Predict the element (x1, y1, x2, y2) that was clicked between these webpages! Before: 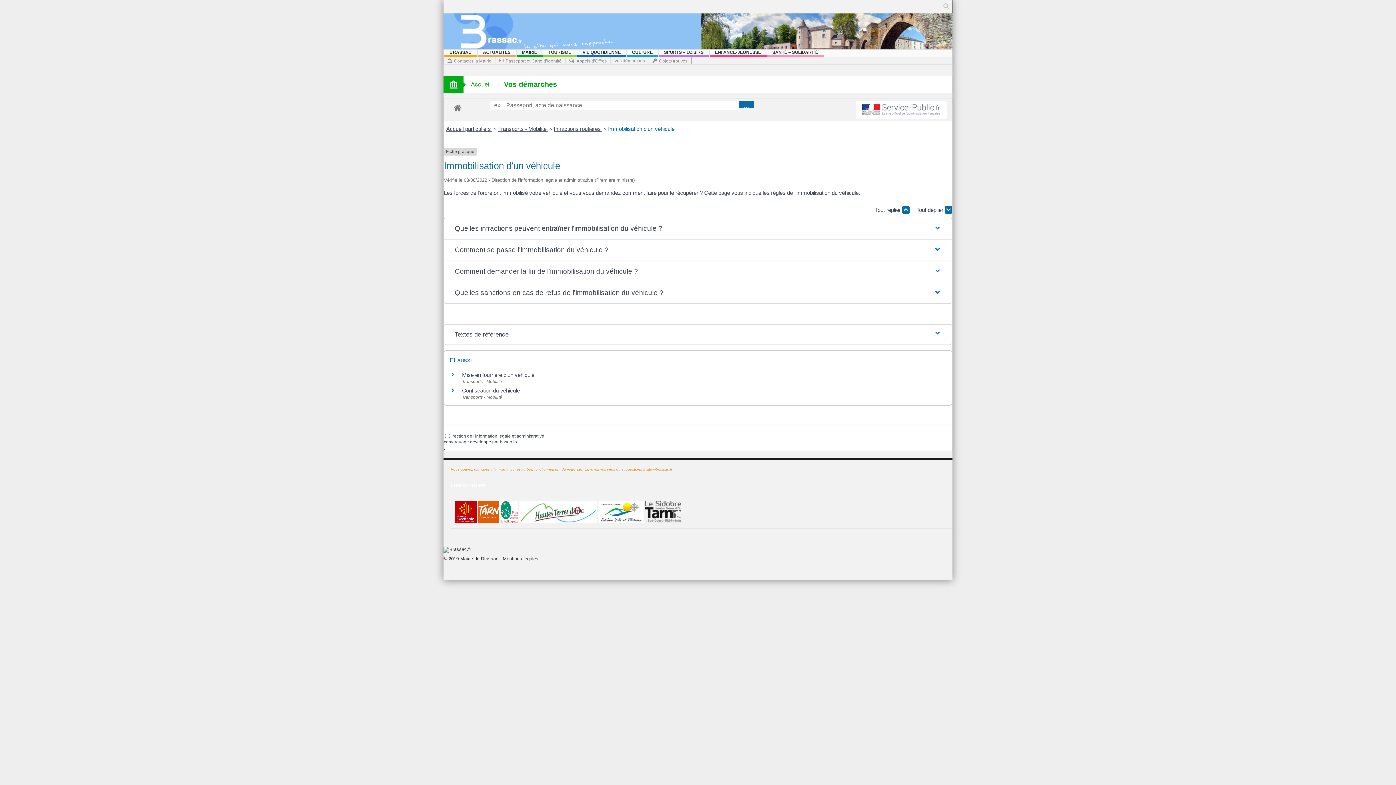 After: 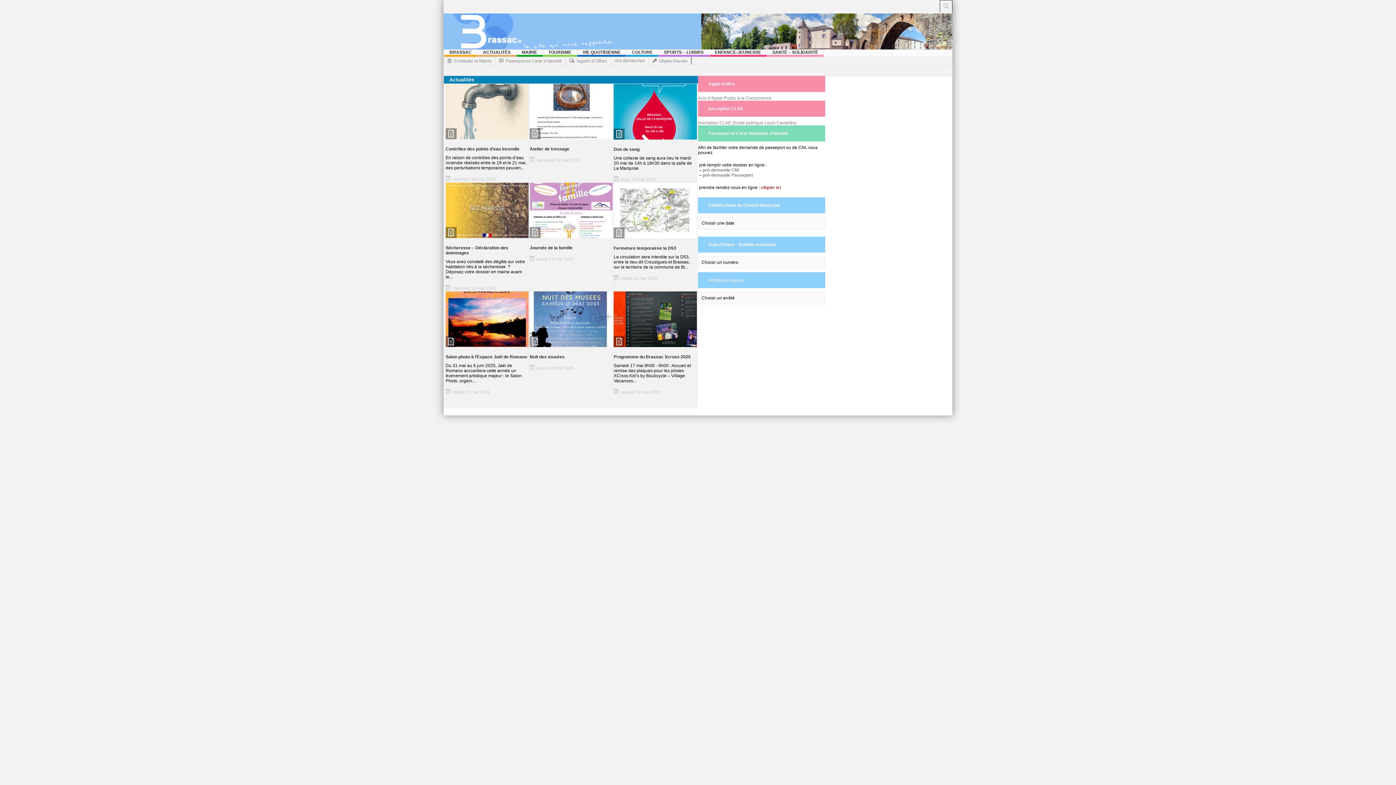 Action: bbox: (443, 28, 952, 33)